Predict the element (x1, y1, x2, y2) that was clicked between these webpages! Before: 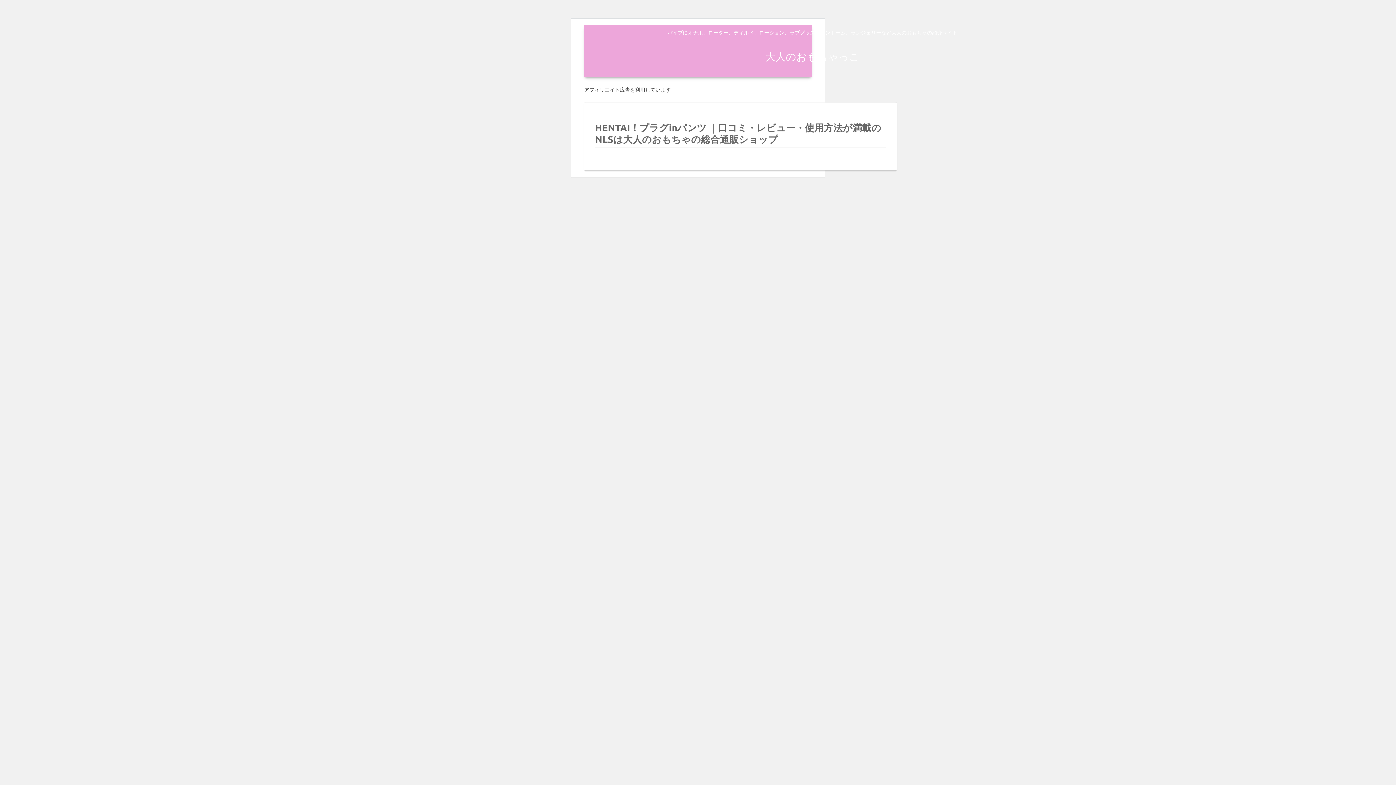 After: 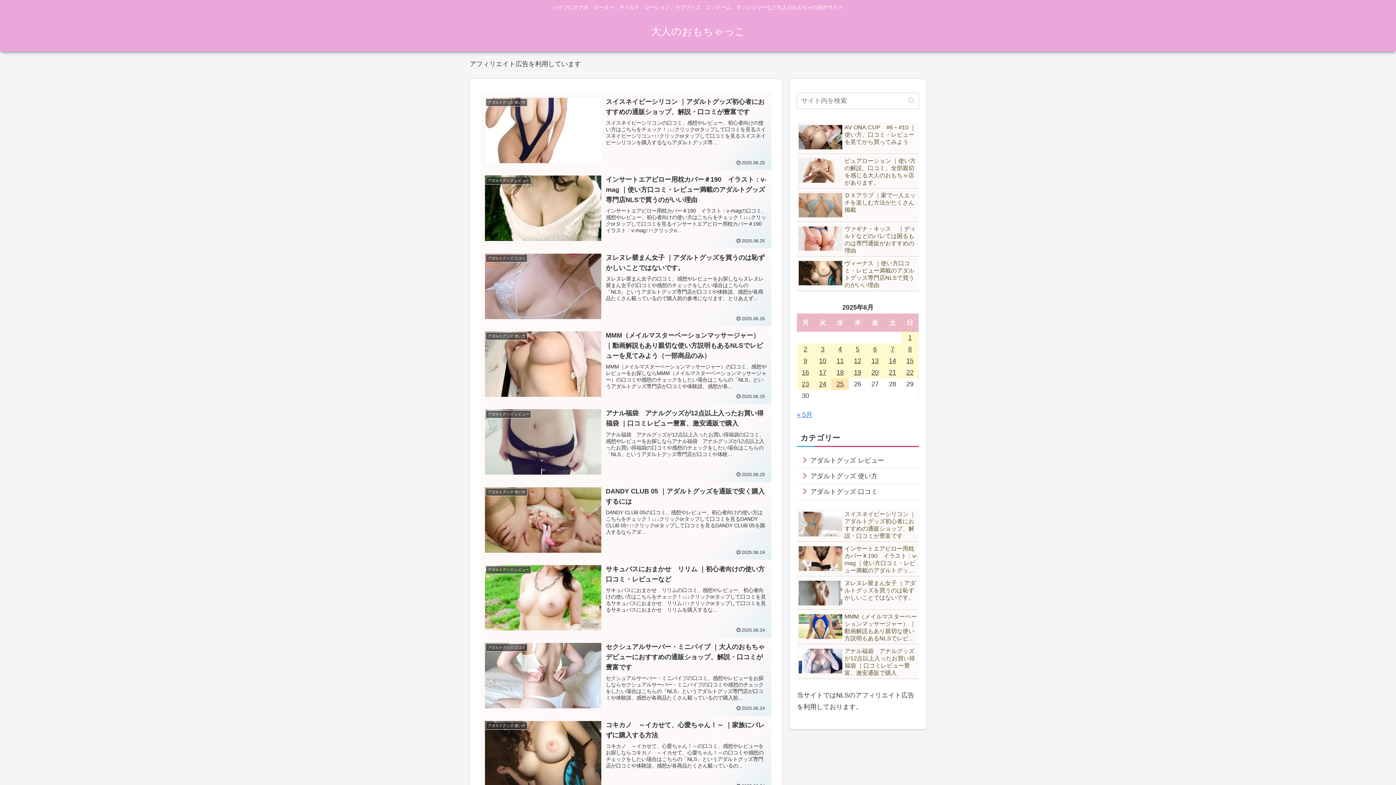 Action: bbox: (759, 53, 866, 61) label: 大人のおもちゃっこ